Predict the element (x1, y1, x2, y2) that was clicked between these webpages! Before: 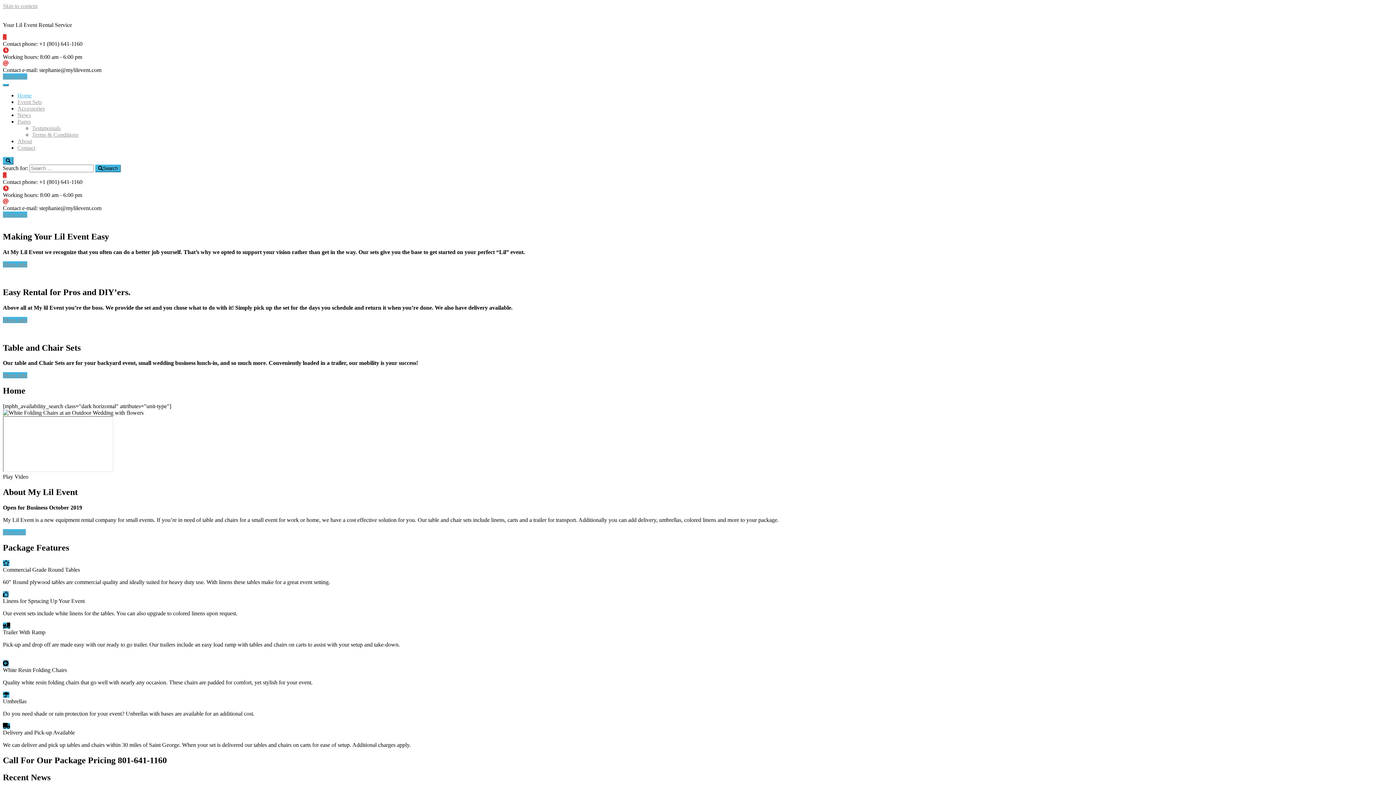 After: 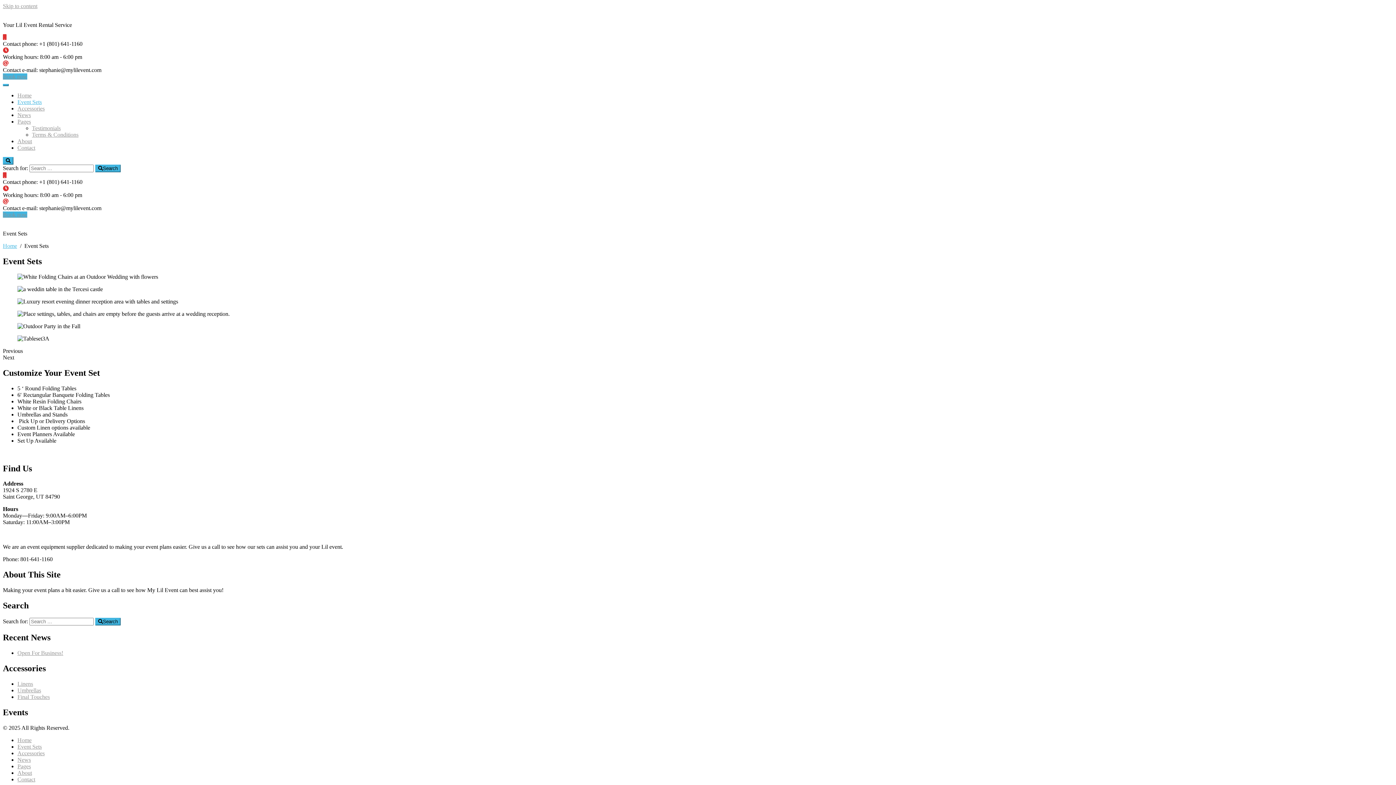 Action: label: Book now bbox: (2, 211, 27, 217)